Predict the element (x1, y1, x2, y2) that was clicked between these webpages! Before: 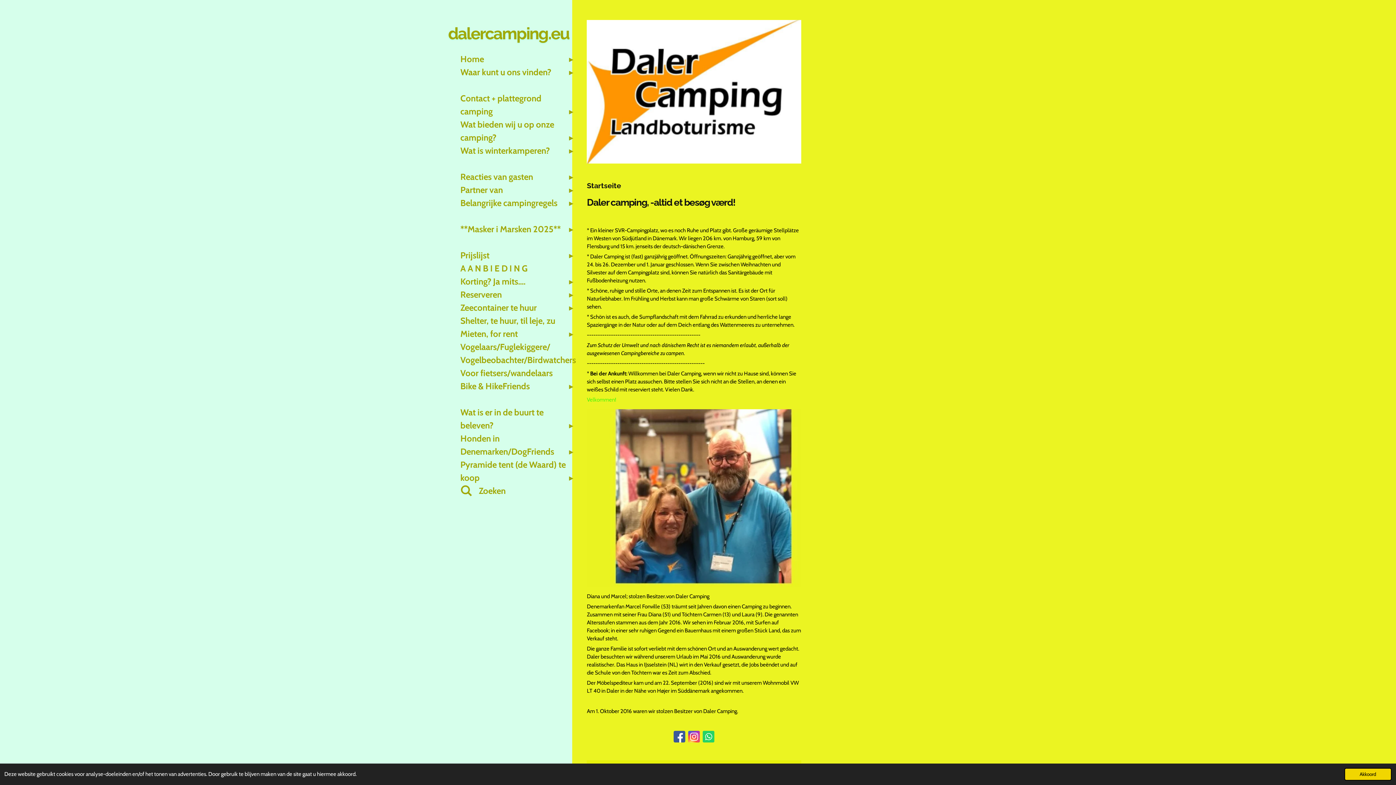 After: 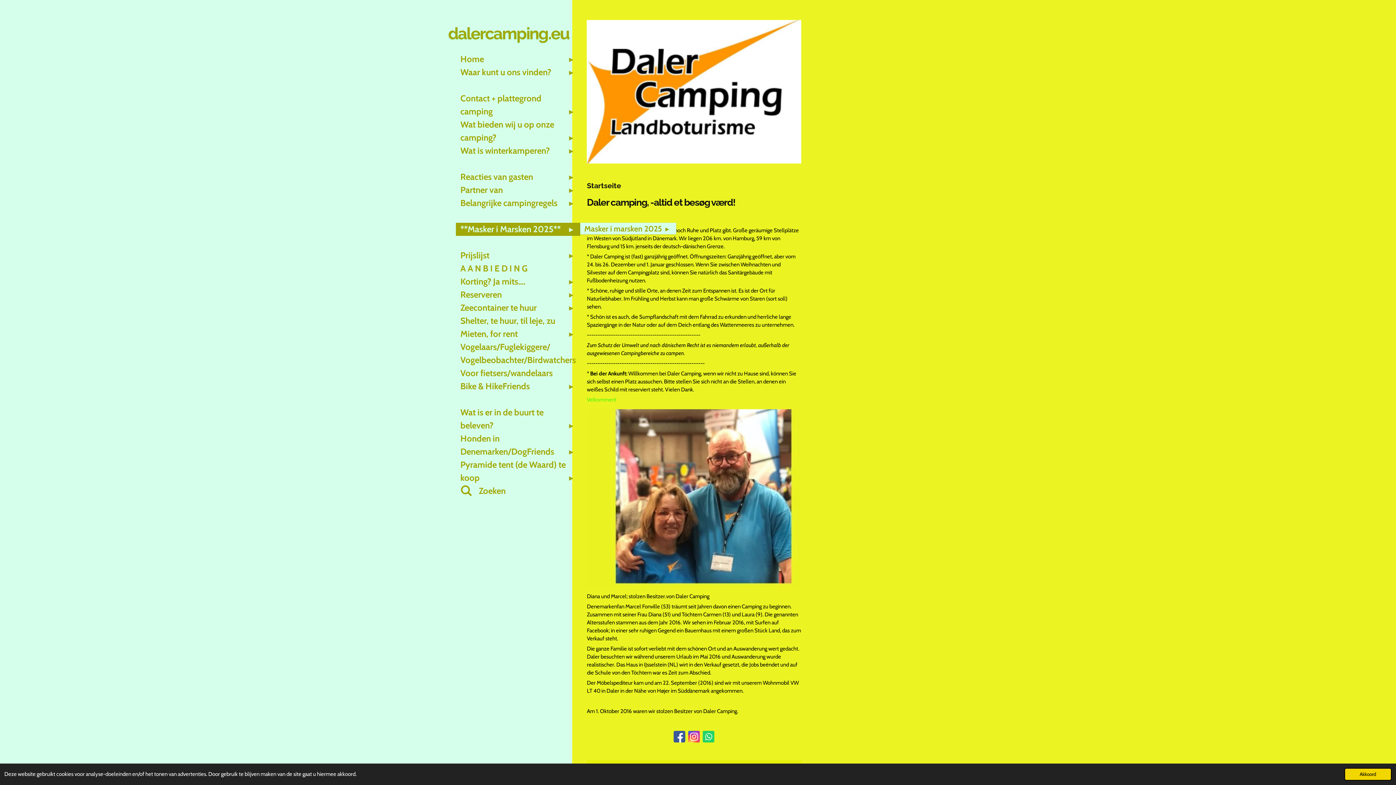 Action: label: **Masker i Marsken 2025** bbox: (456, 222, 580, 236)